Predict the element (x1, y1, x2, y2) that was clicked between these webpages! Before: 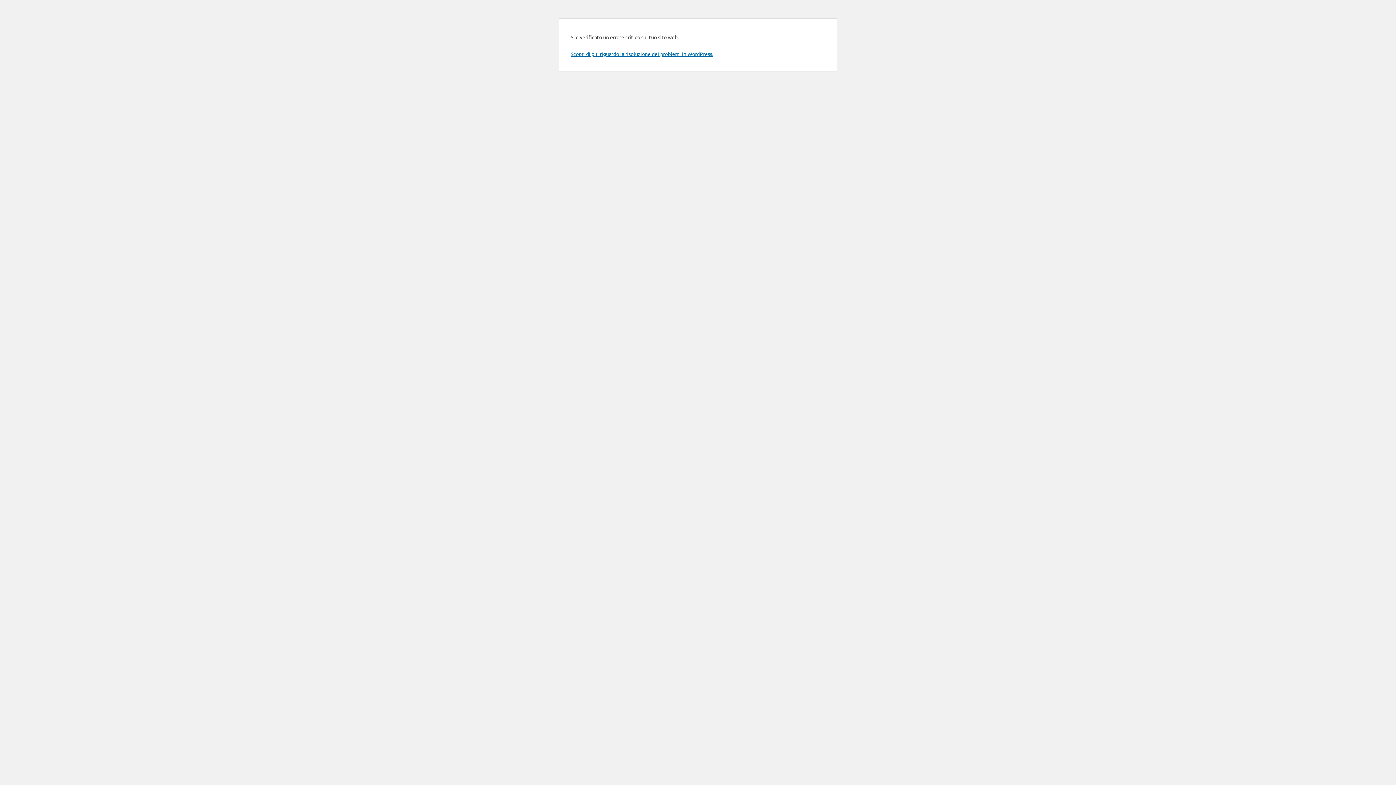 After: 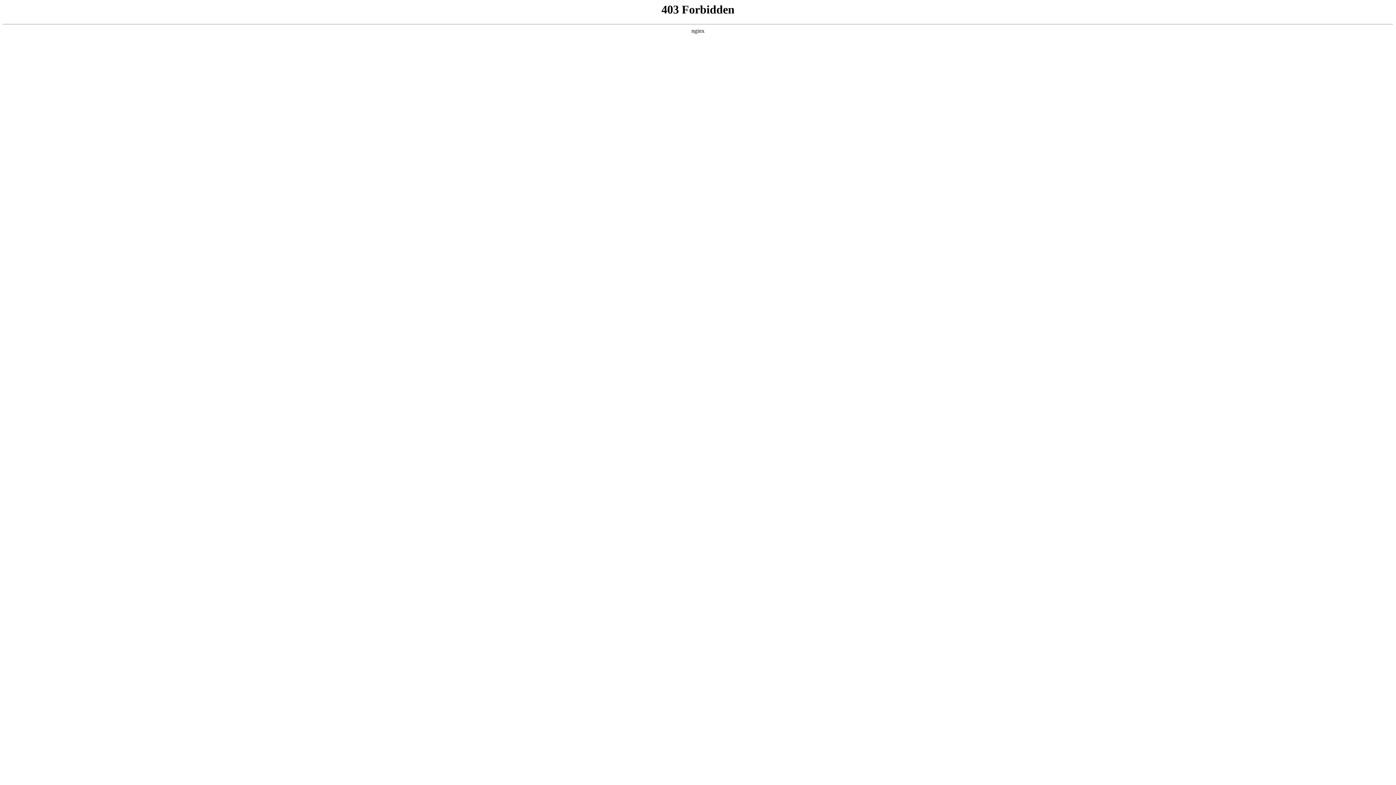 Action: label: Scopri di più riguardo la risoluzione dei problemi in WordPress. bbox: (570, 50, 713, 57)